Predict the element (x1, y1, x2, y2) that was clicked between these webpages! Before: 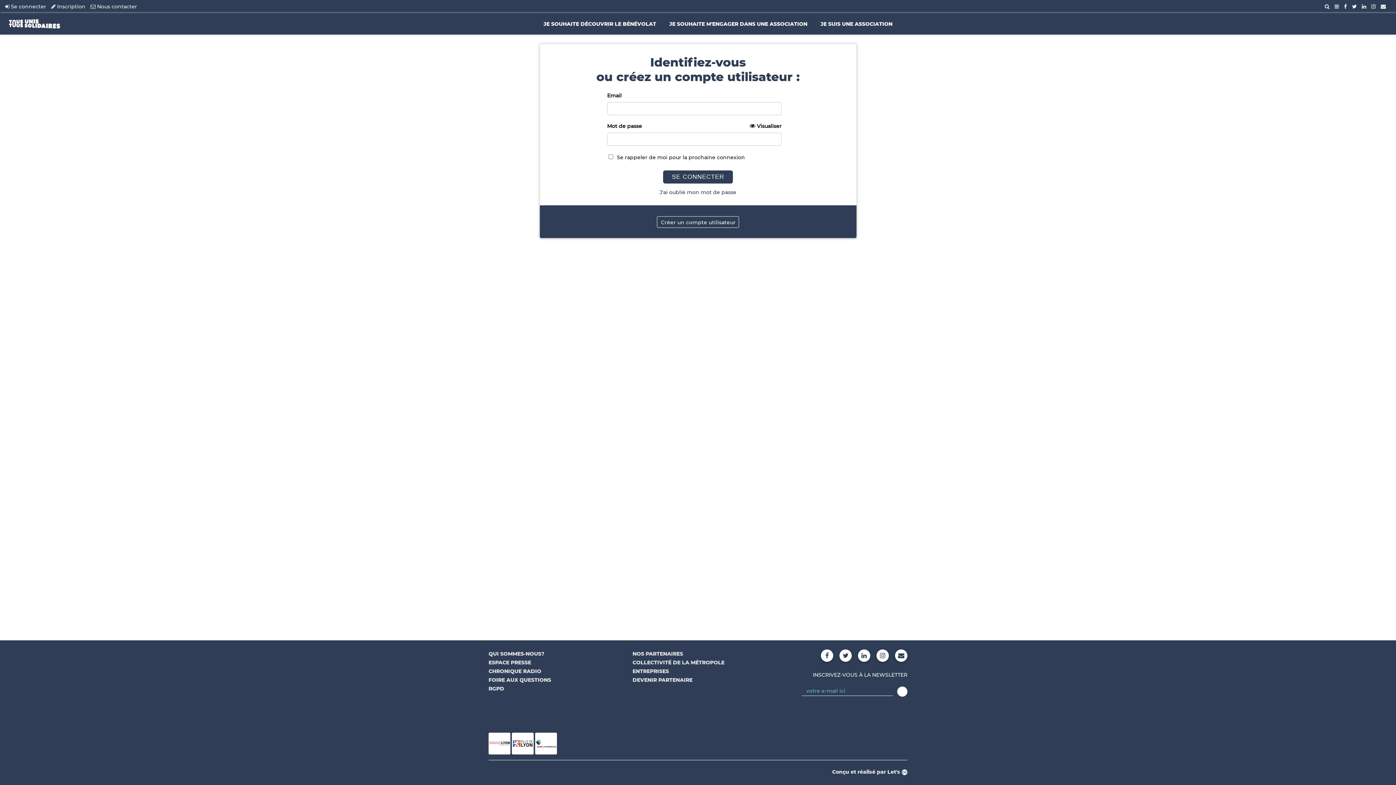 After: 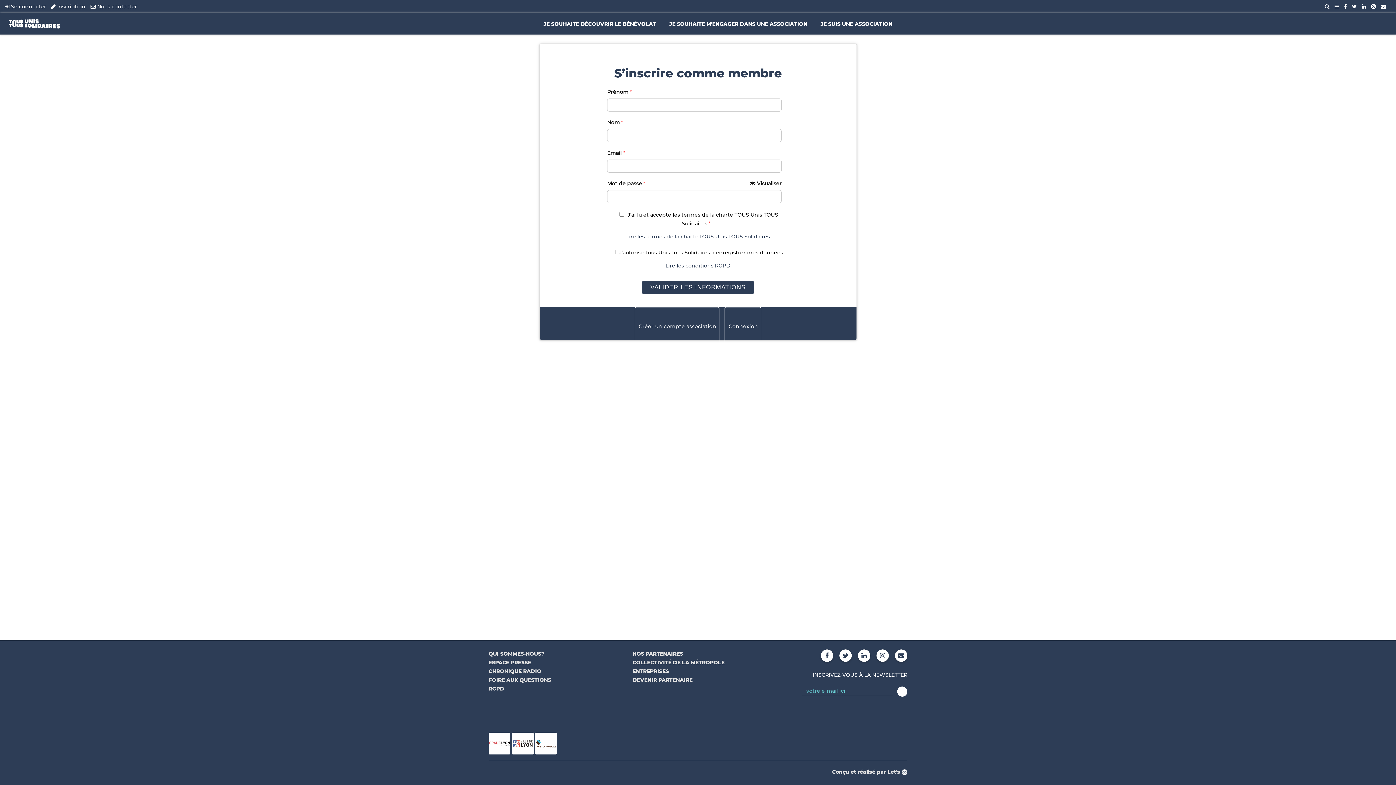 Action: label:  Inscription bbox: (51, 3, 85, 9)